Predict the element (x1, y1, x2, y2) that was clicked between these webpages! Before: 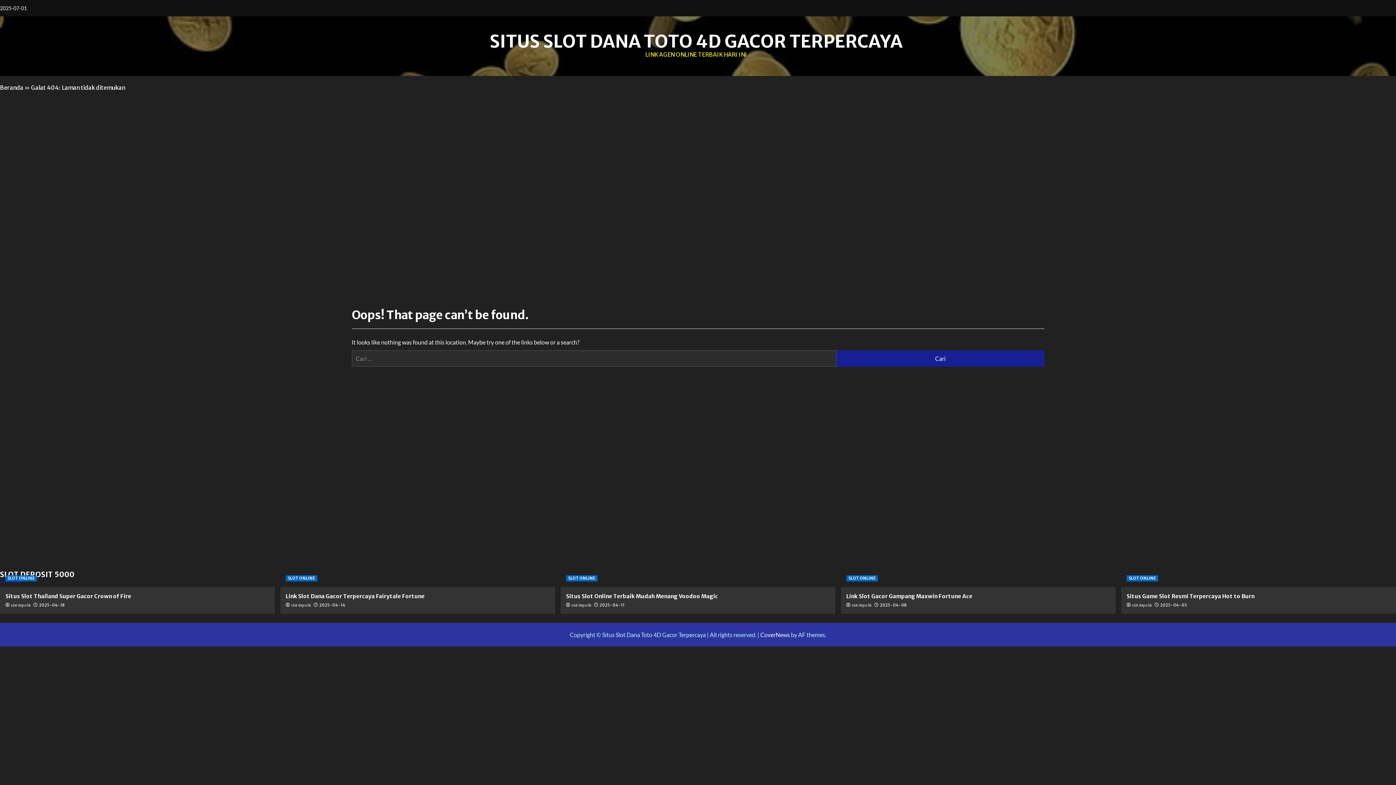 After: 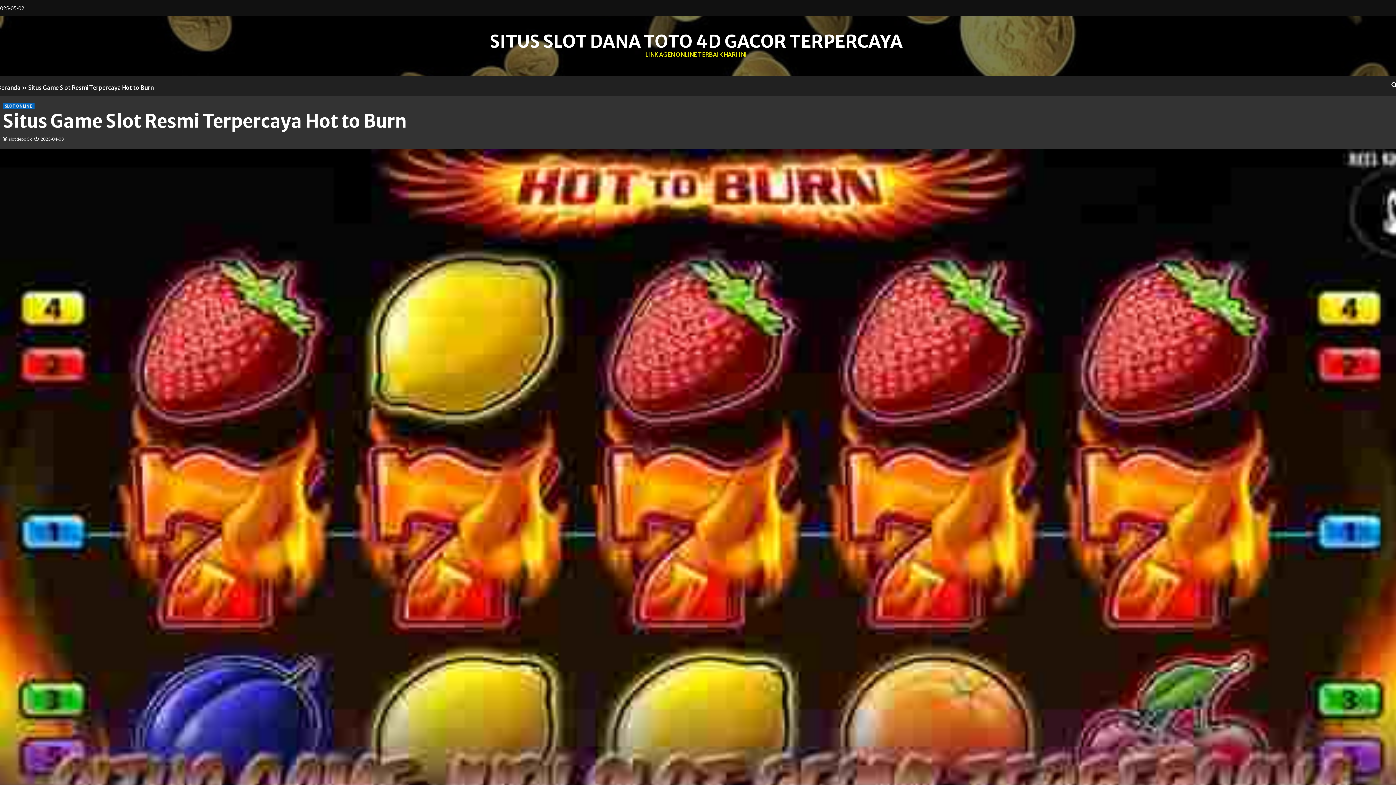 Action: bbox: (1126, 593, 1254, 600) label: Situs Game Slot Resmi Terpercaya Hot to Burn